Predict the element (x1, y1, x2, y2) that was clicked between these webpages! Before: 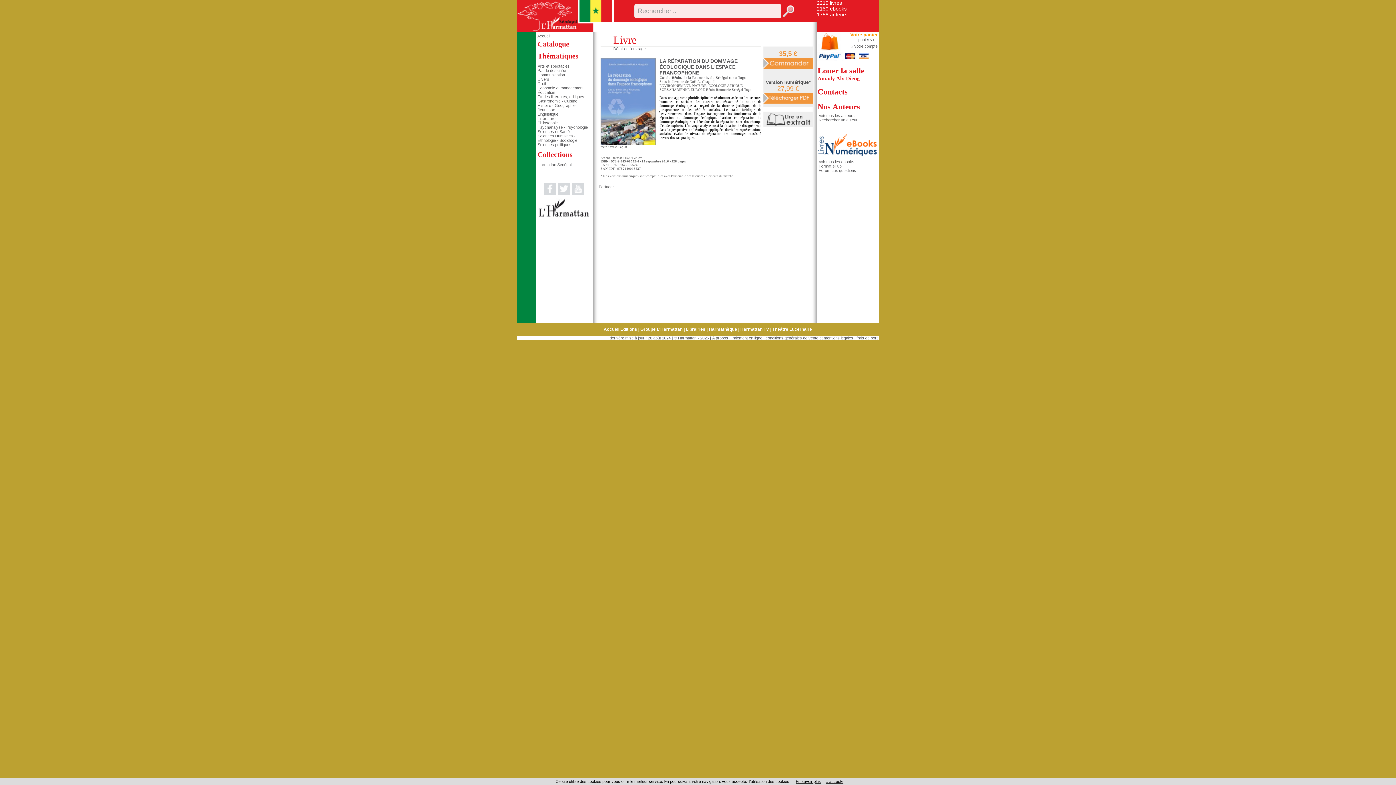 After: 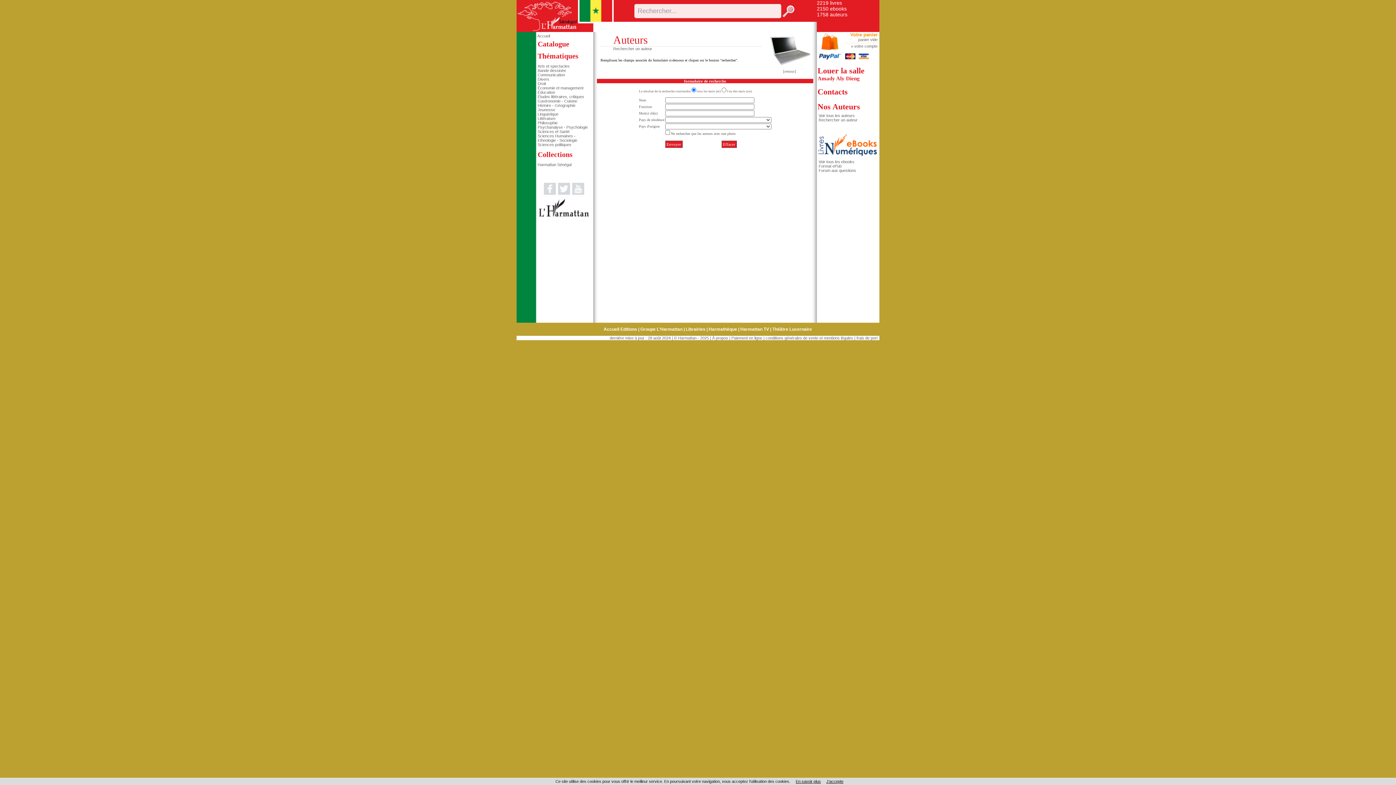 Action: label: Rechercher un auteur bbox: (818, 117, 857, 122)